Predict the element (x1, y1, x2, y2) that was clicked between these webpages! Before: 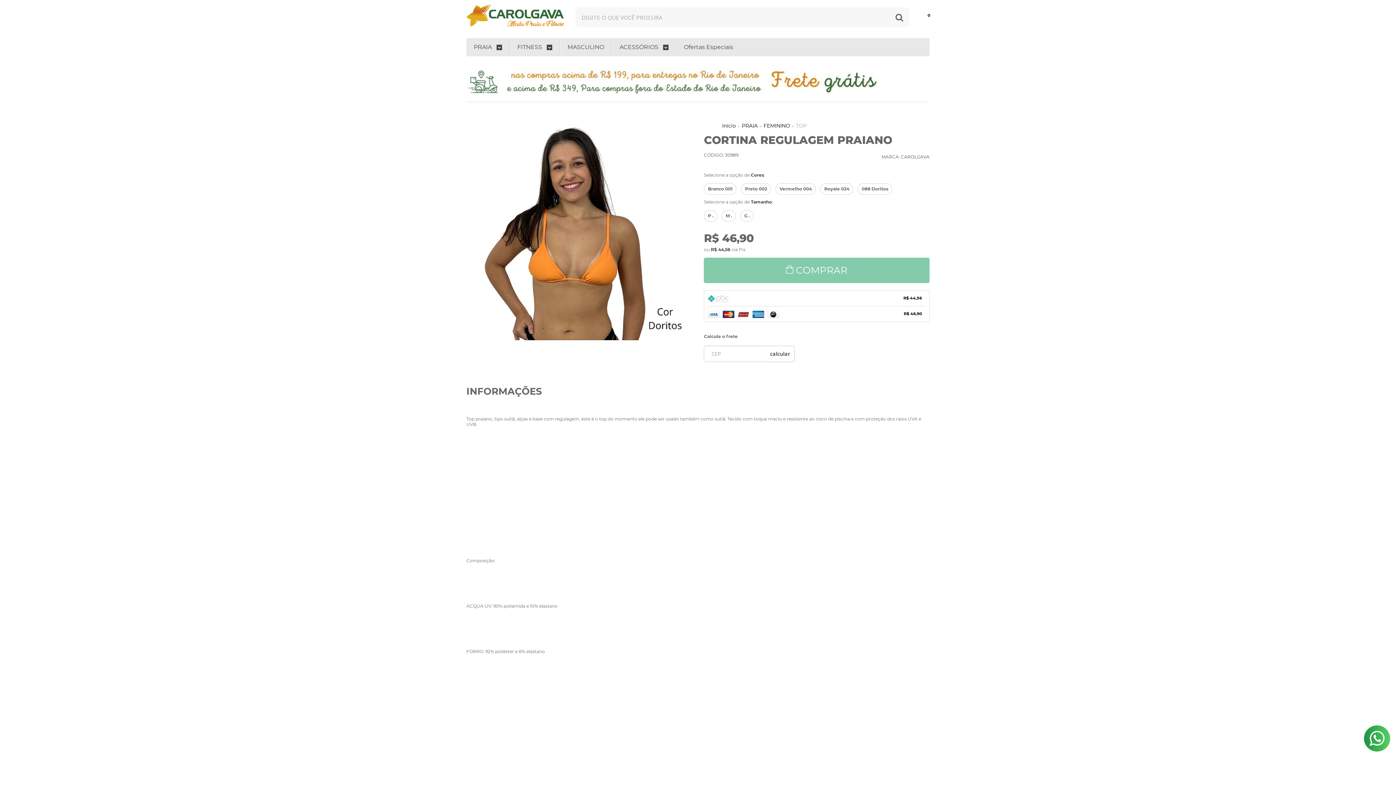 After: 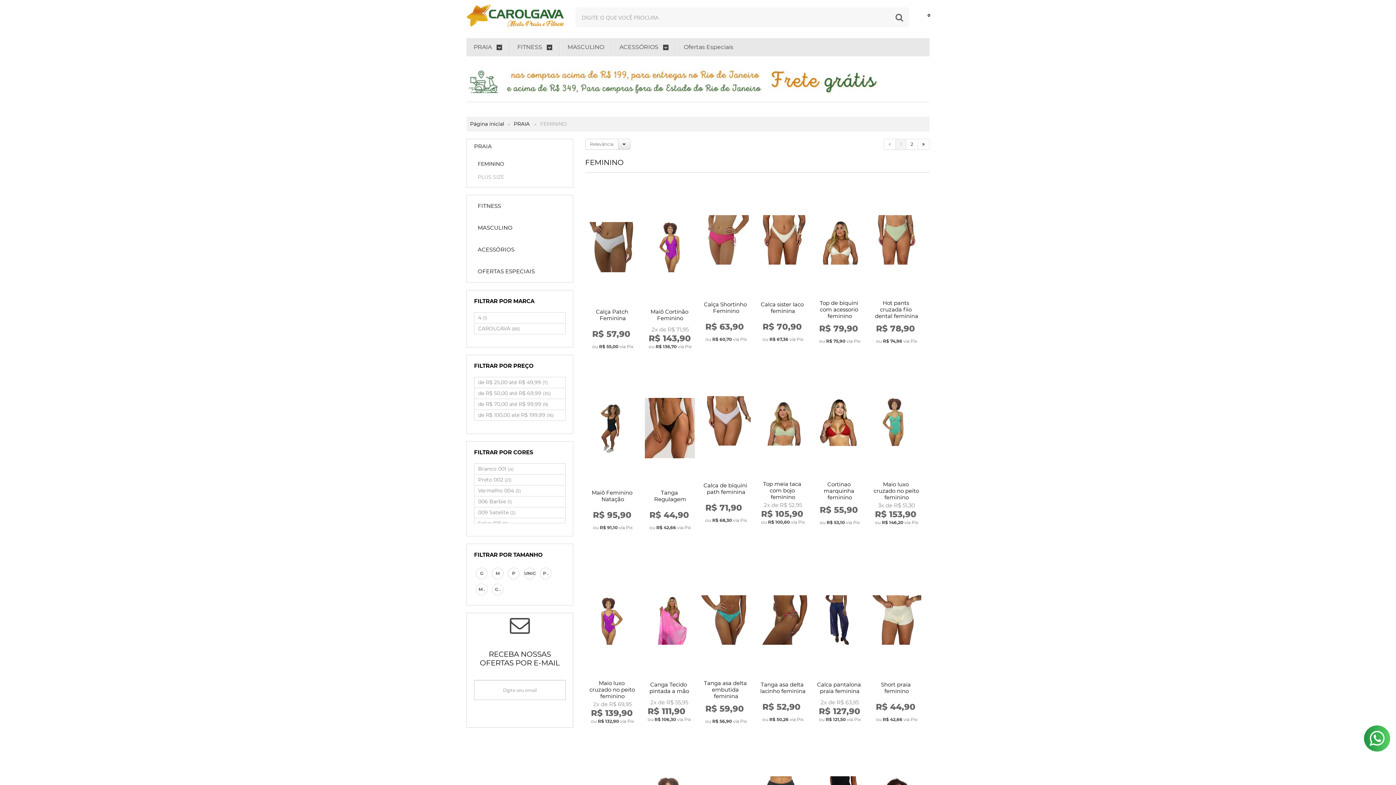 Action: label: FEMININO bbox: (763, 122, 790, 129)